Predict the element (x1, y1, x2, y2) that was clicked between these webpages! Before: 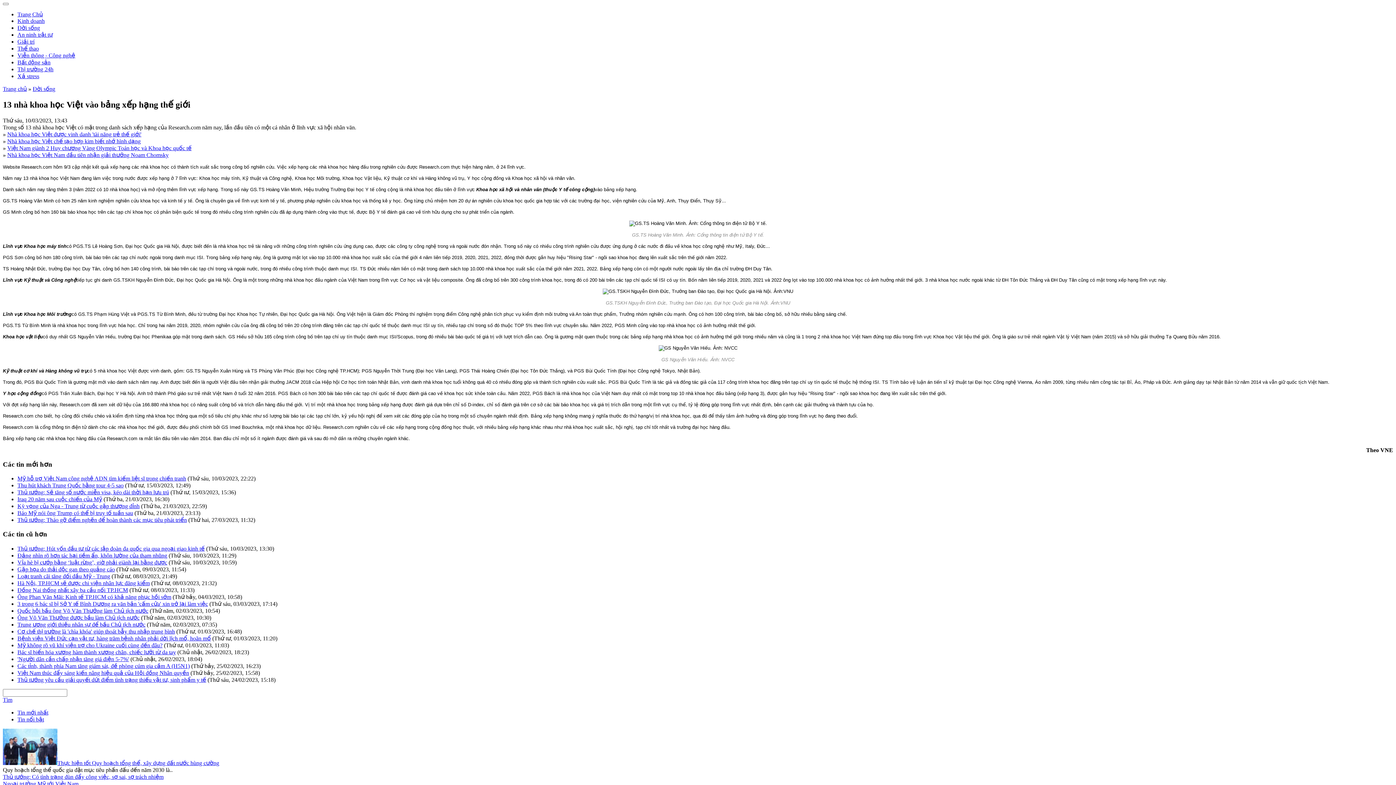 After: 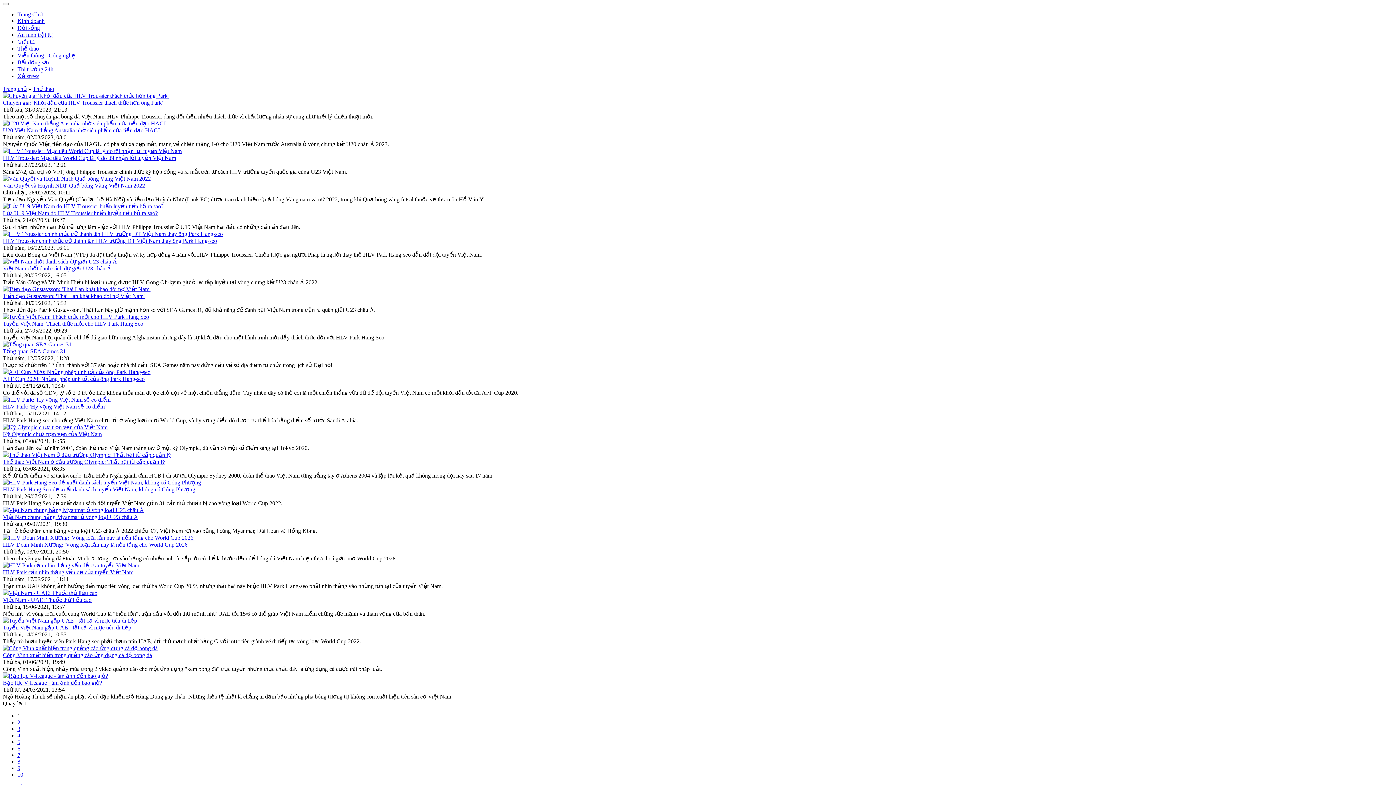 Action: bbox: (17, 45, 38, 51) label: Thể thao